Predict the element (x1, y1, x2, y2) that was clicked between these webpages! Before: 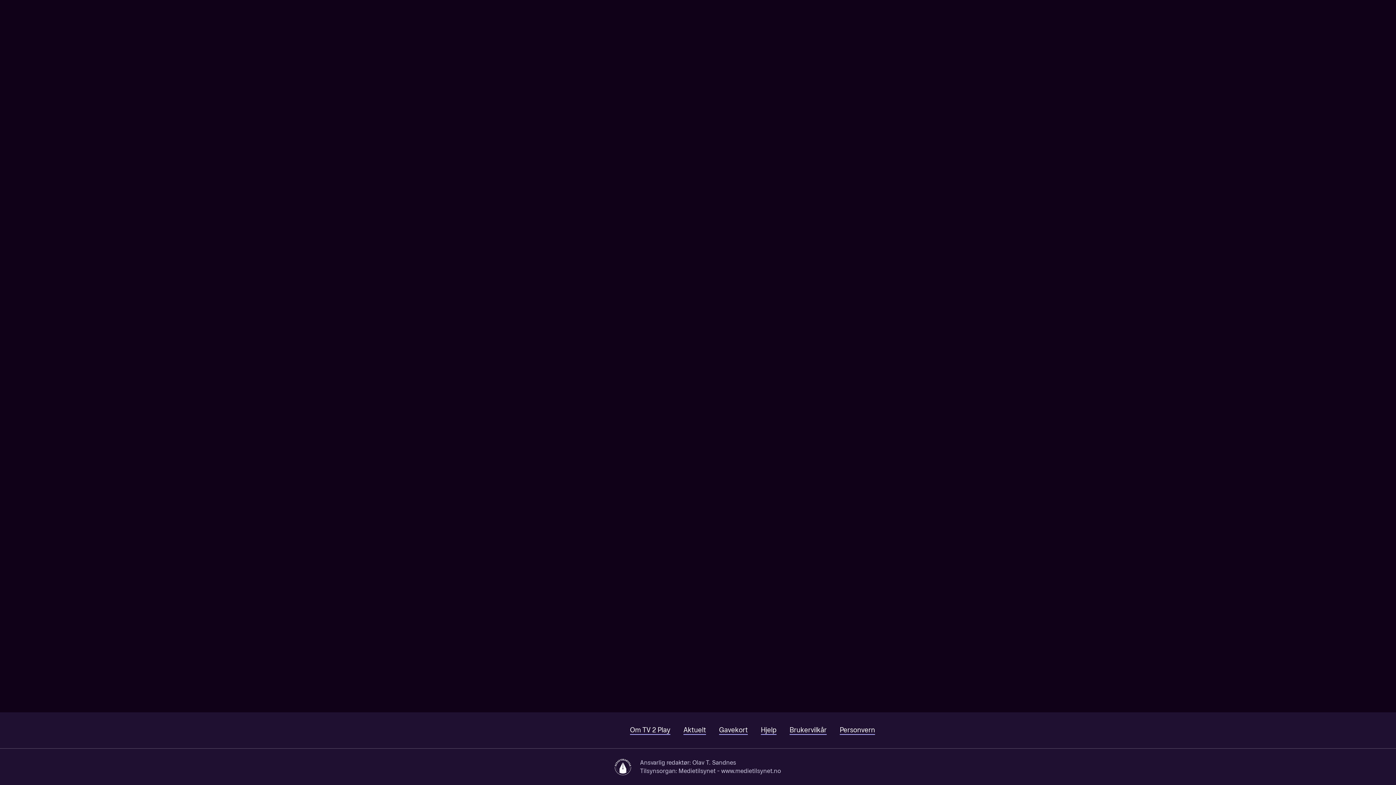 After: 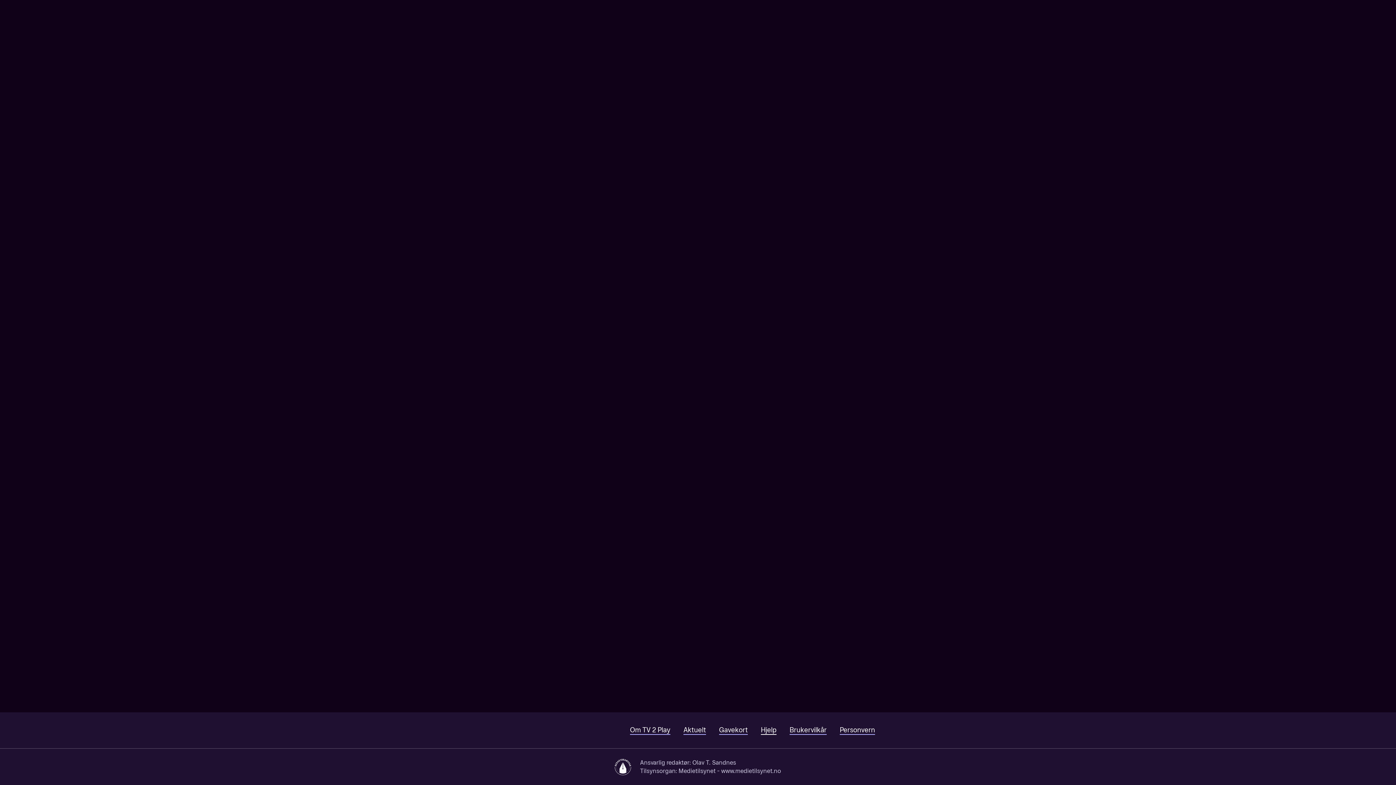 Action: bbox: (761, 726, 776, 735) label: Hjelp